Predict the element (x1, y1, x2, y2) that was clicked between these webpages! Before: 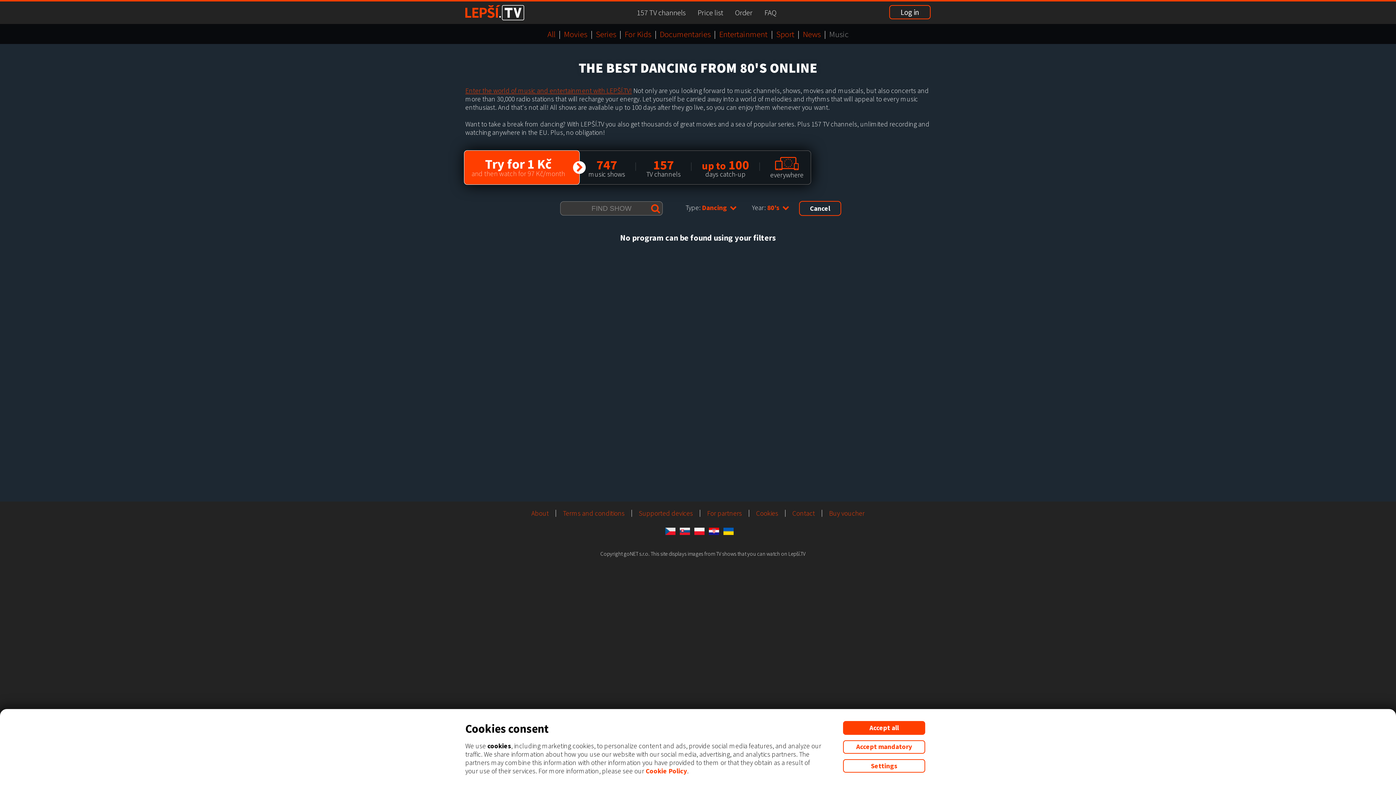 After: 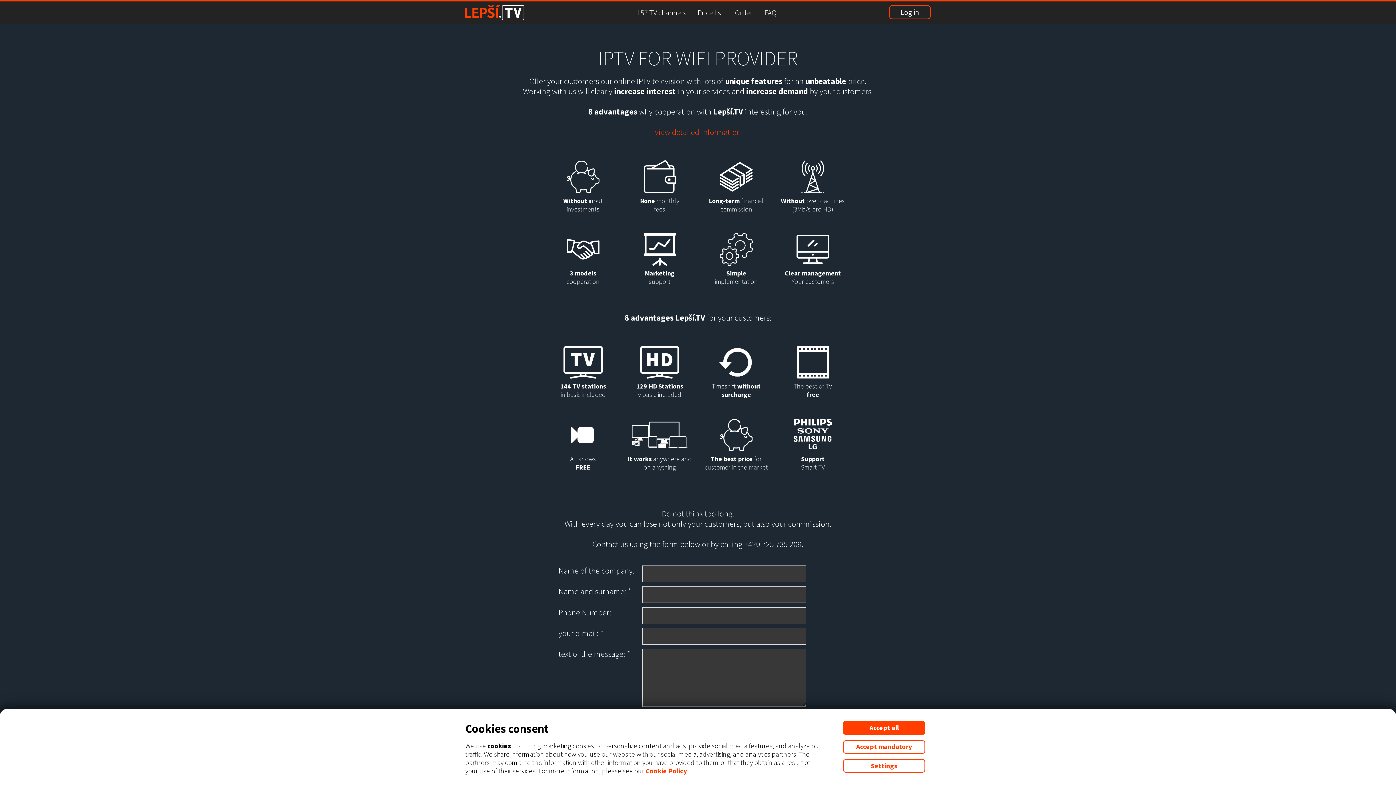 Action: bbox: (707, 509, 742, 517) label: For partners